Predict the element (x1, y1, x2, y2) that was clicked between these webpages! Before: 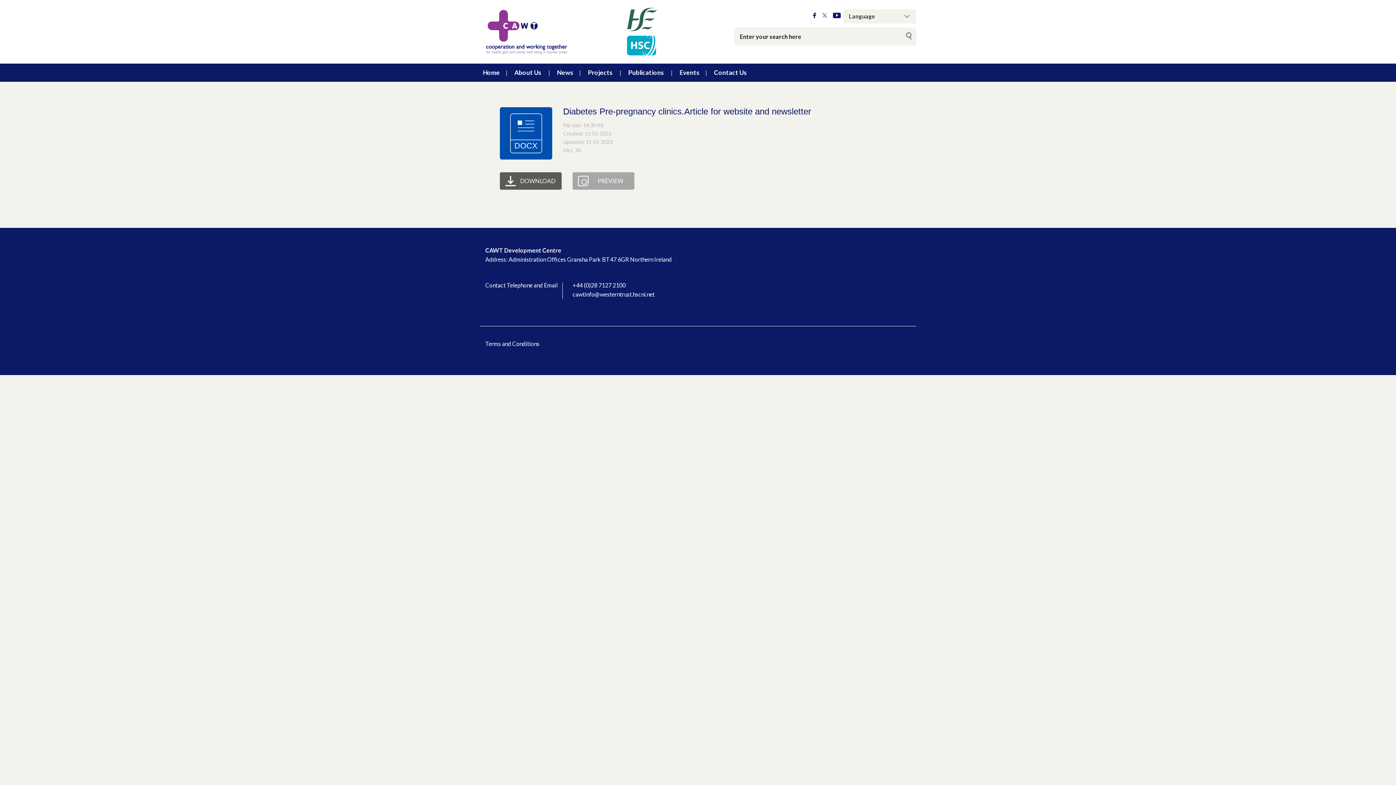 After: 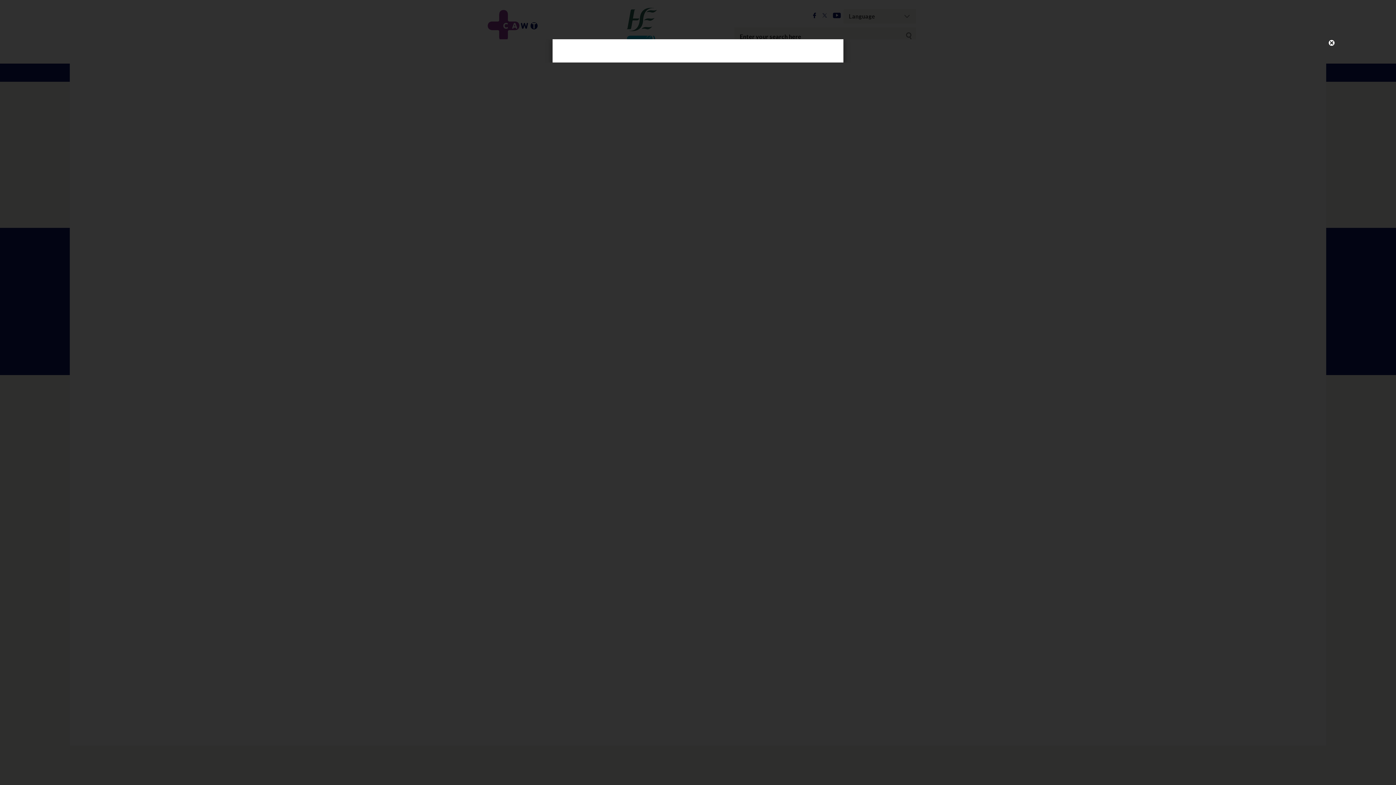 Action: bbox: (500, 107, 552, 159)